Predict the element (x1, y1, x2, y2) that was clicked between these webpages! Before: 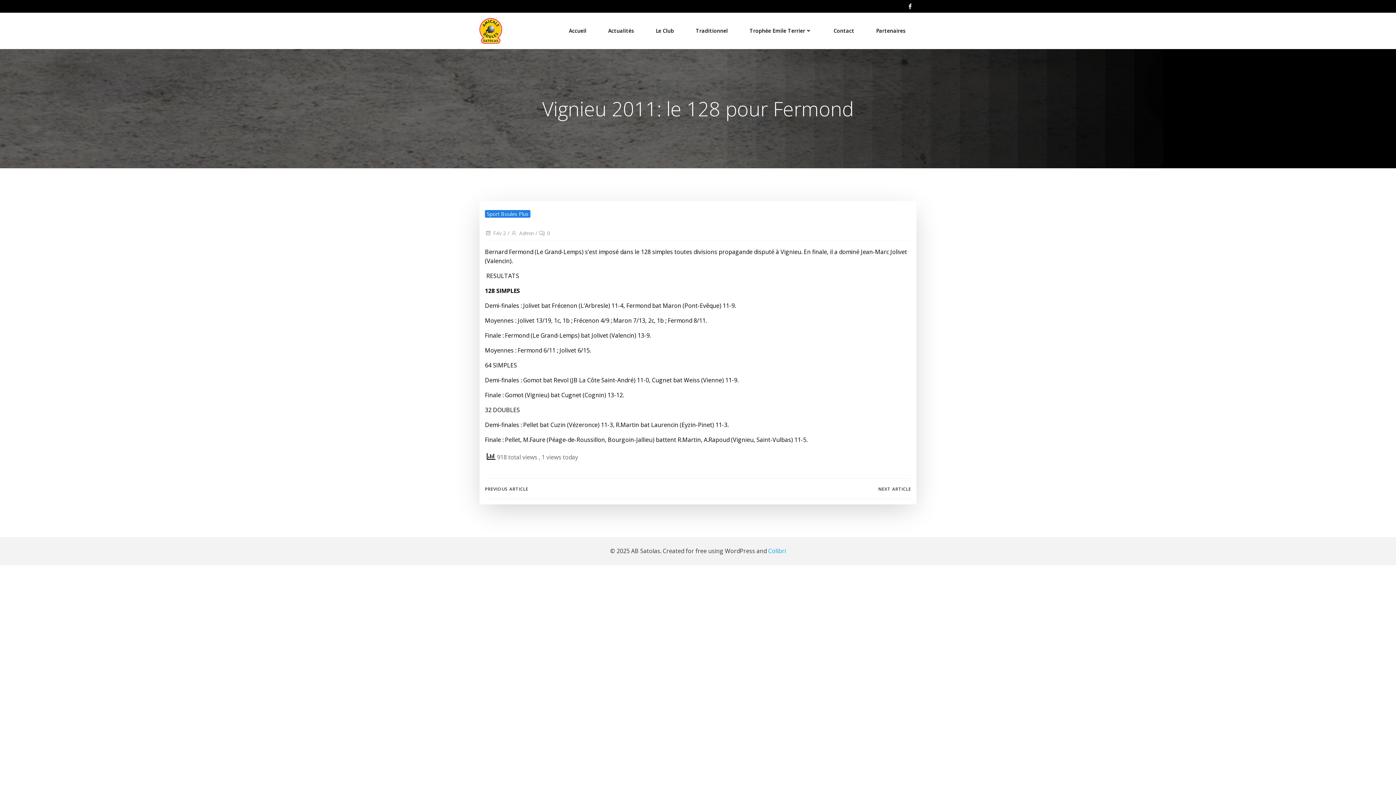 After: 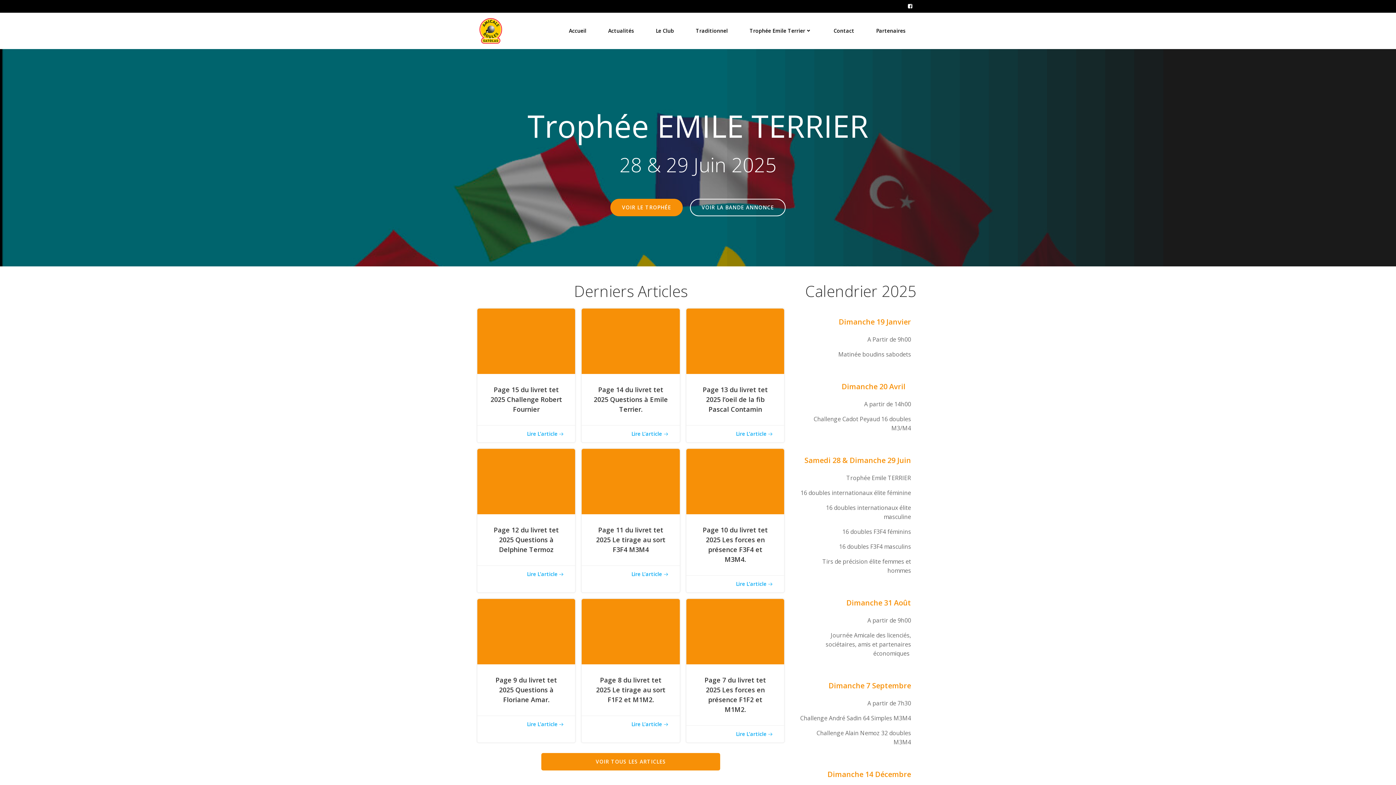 Action: bbox: (569, 27, 586, 34) label: Accueil